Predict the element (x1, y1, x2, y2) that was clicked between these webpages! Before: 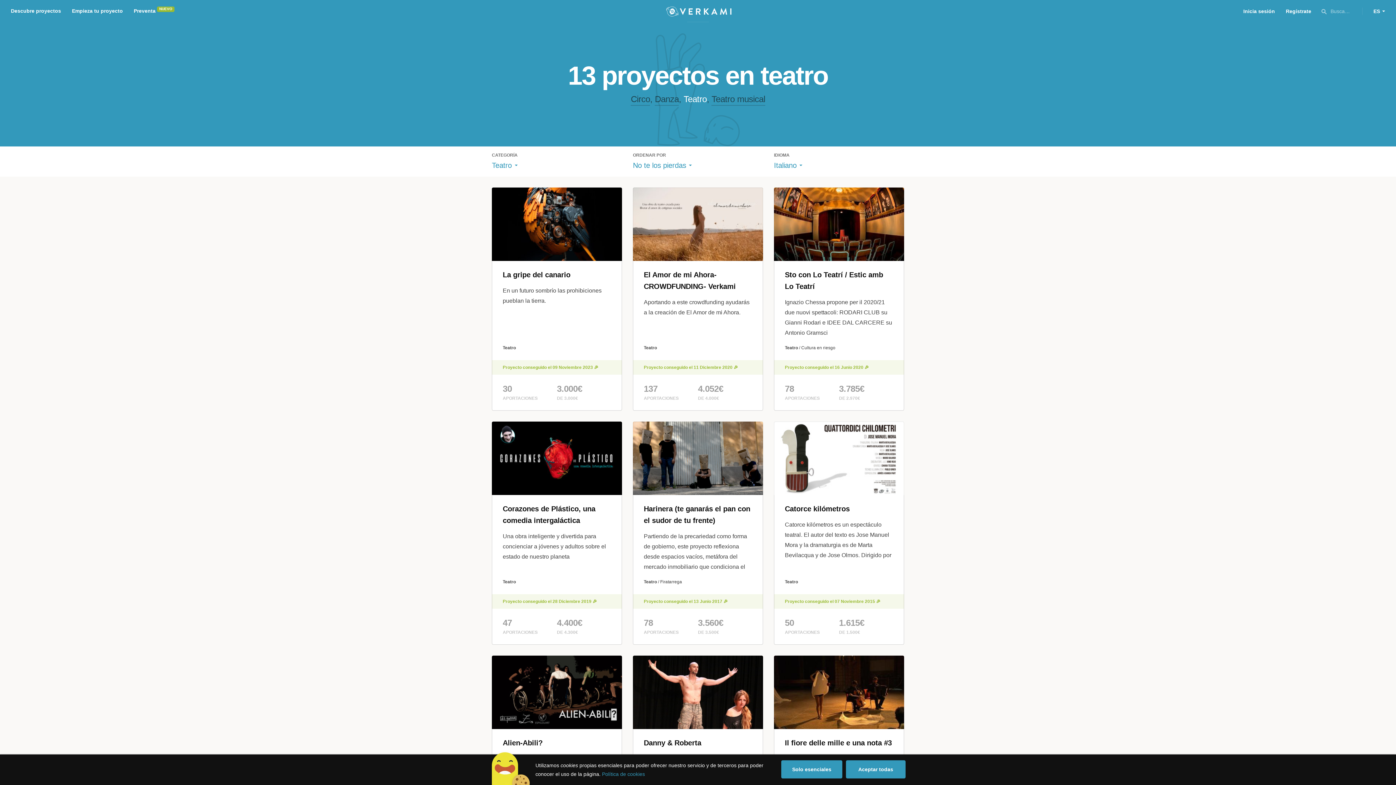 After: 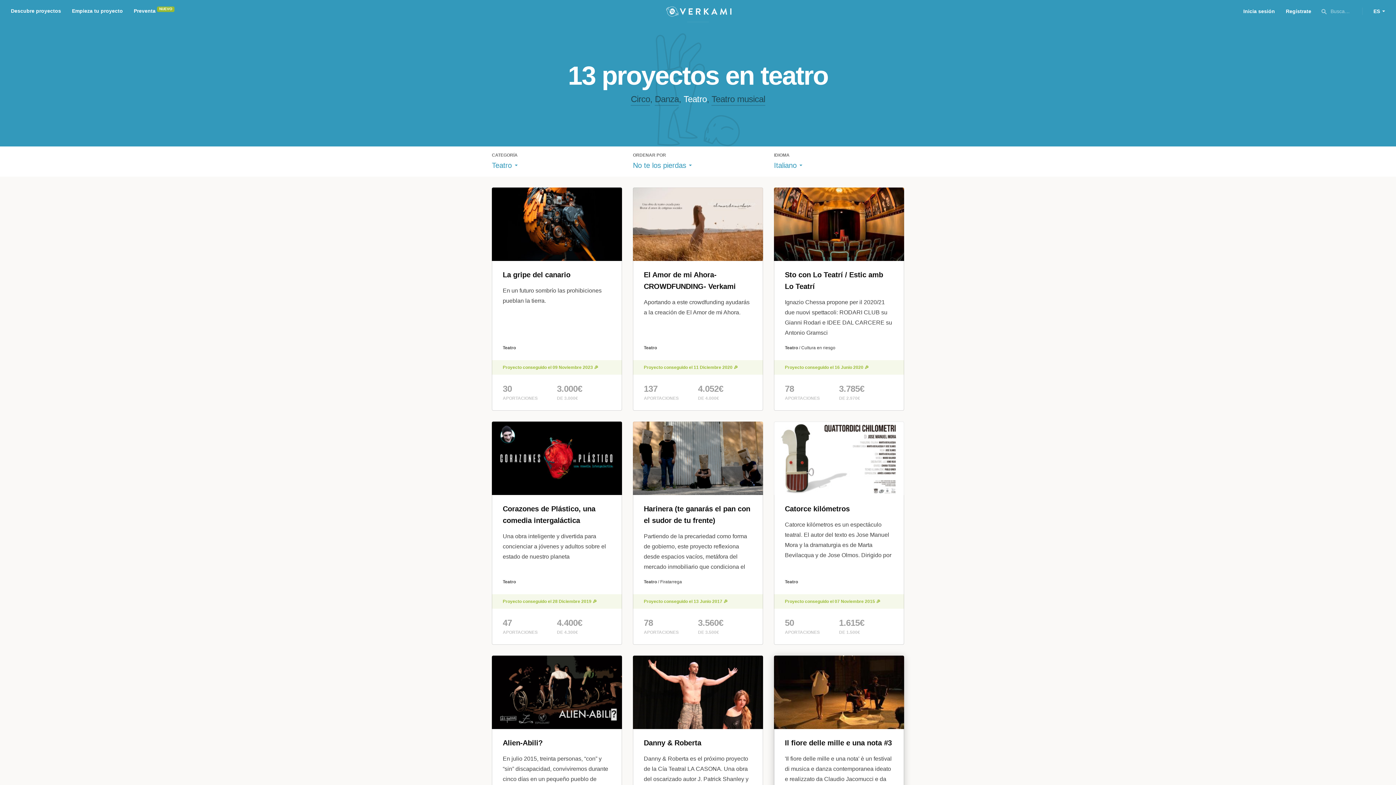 Action: label: Solo esenciales bbox: (781, 760, 842, 778)